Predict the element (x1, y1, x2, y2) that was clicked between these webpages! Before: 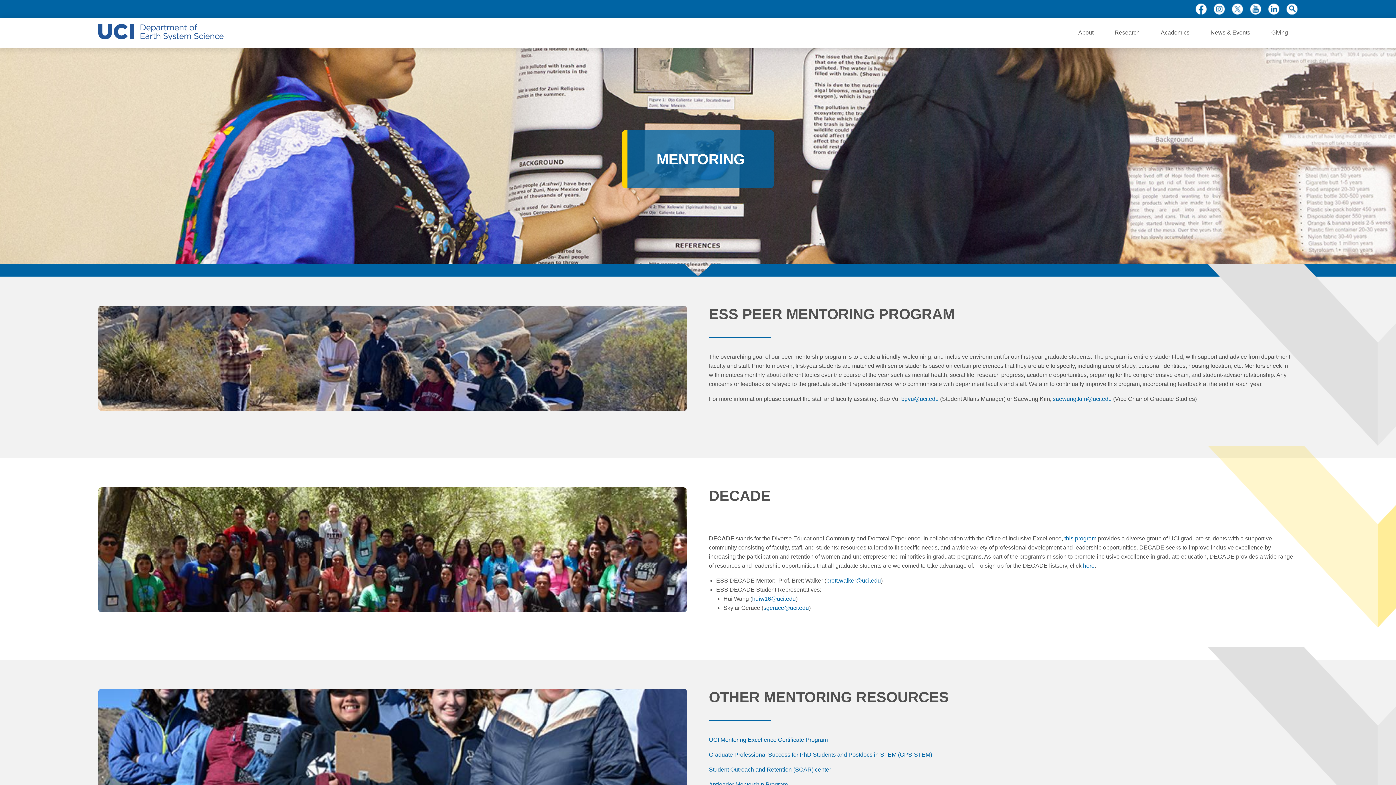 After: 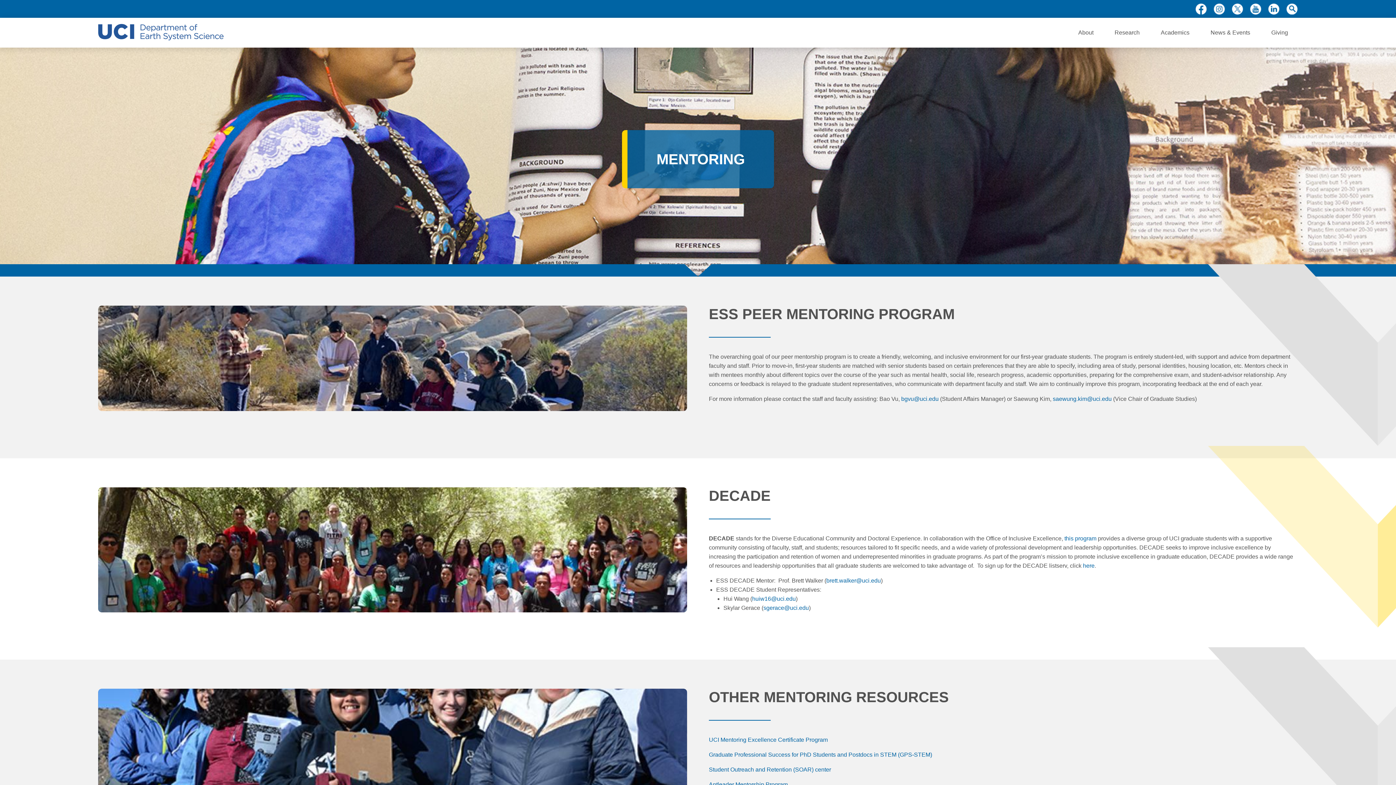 Action: label: twitter bbox: (1232, 3, 1243, 14)